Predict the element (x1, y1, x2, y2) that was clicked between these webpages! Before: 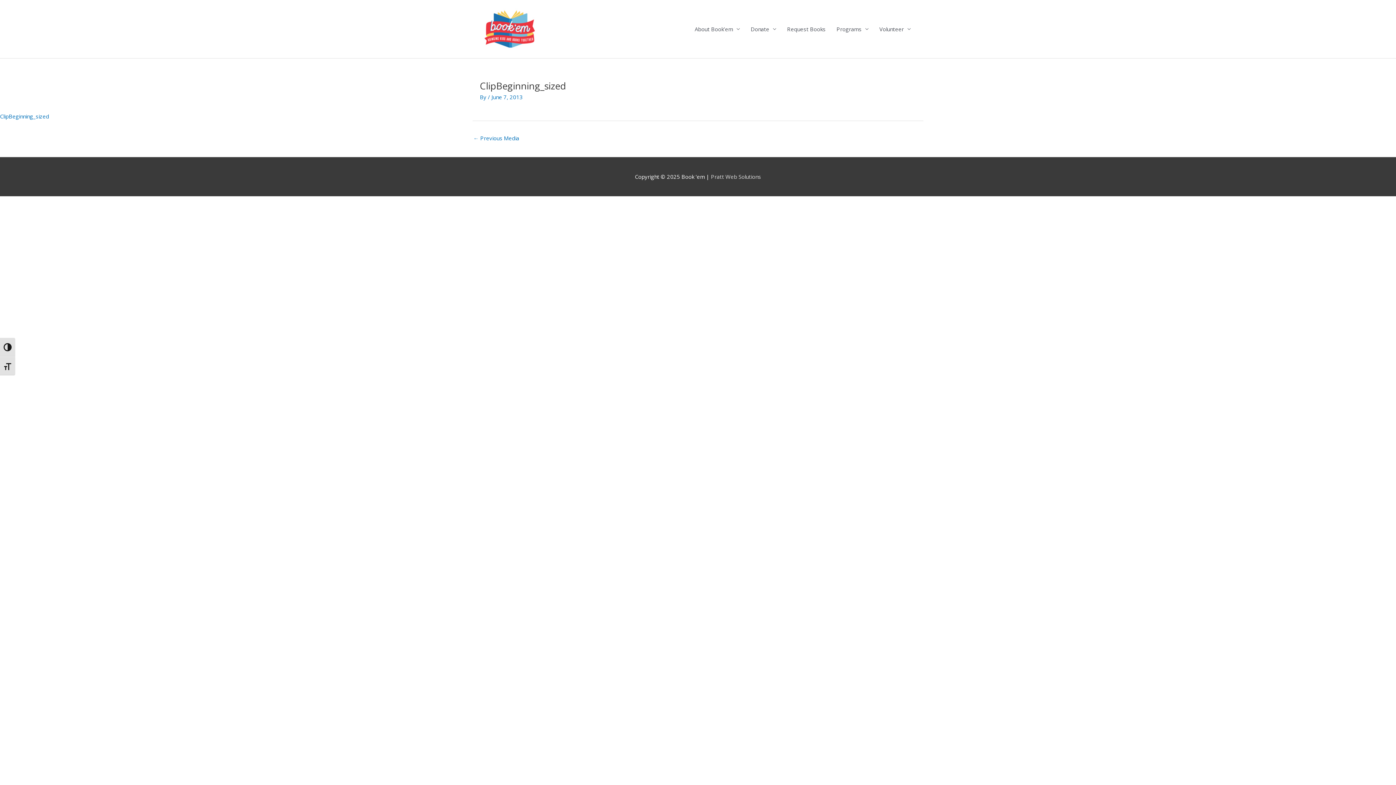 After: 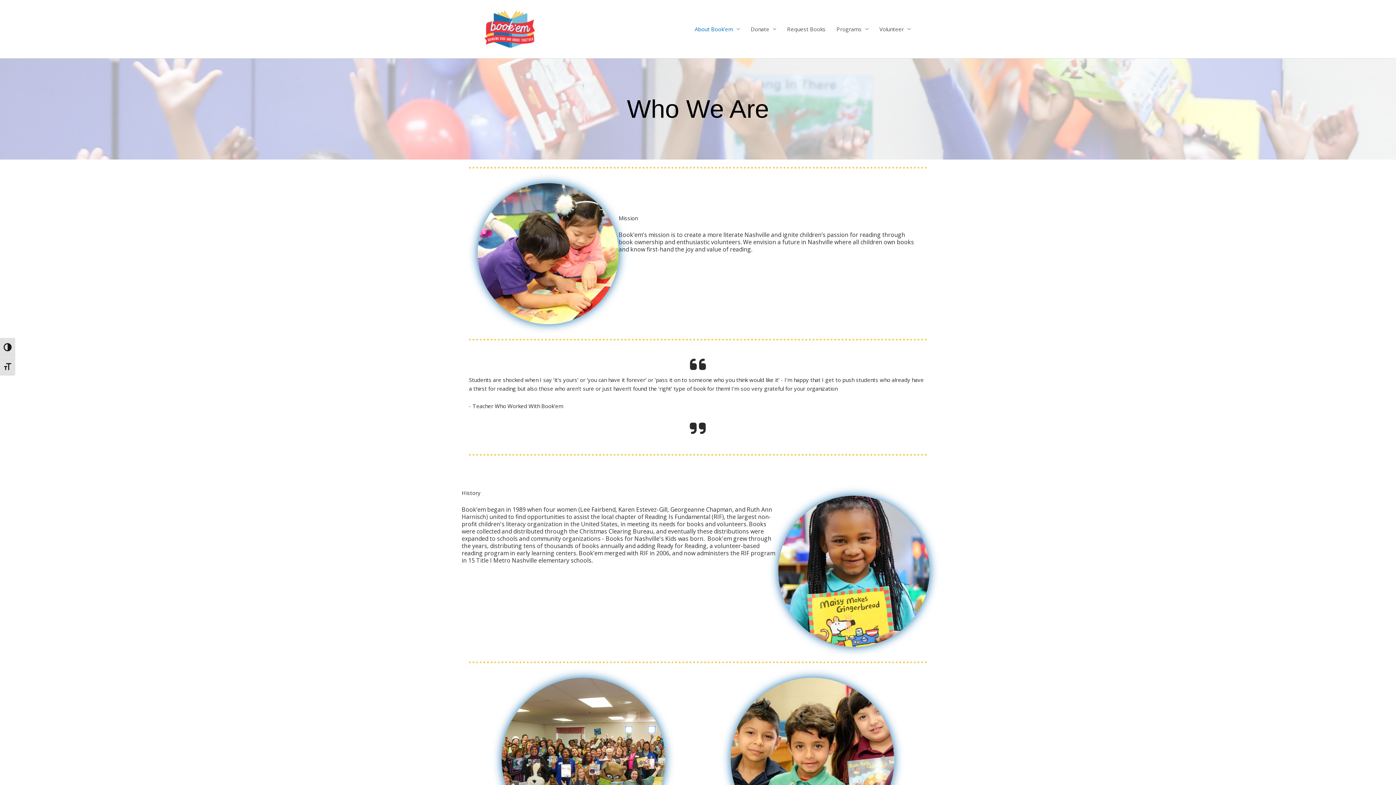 Action: label: About Book’em bbox: (689, 0, 745, 58)